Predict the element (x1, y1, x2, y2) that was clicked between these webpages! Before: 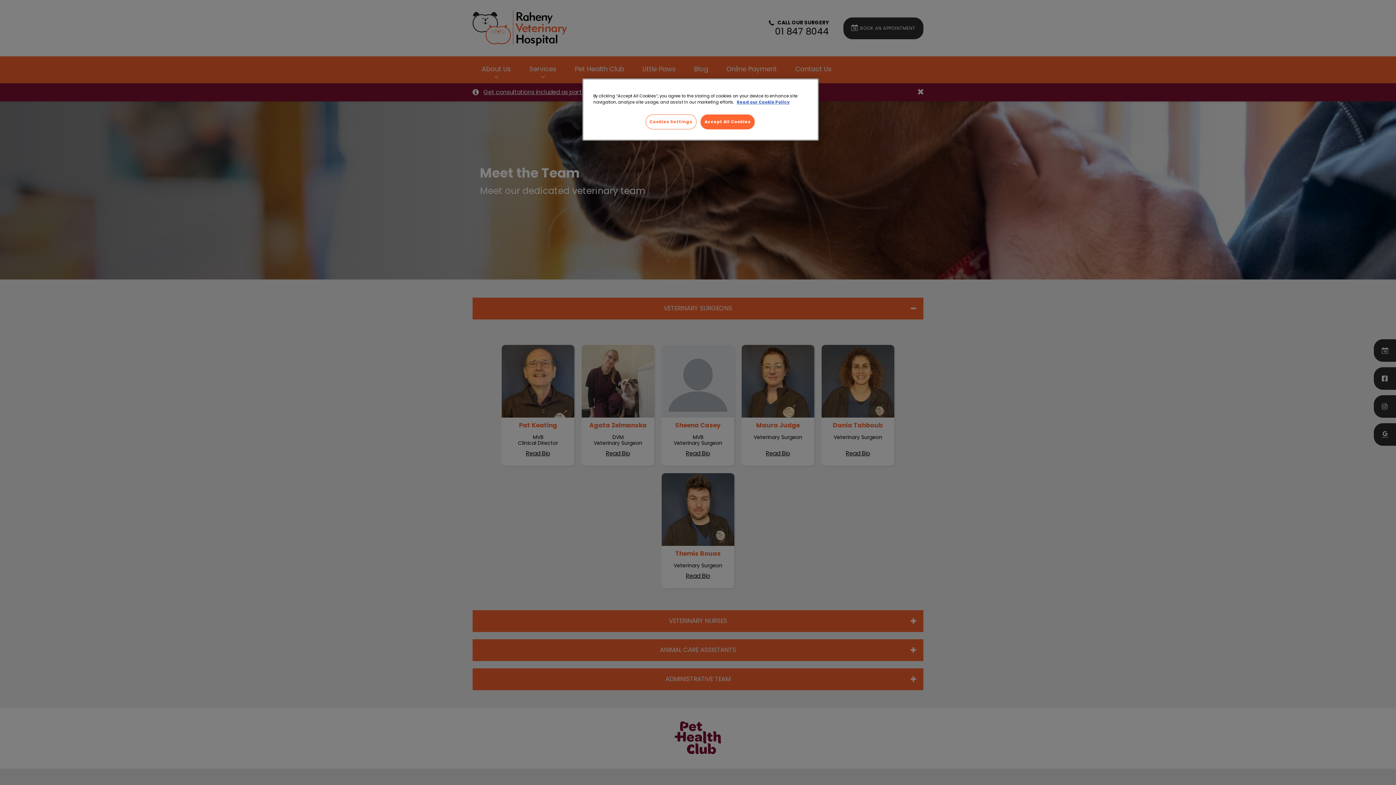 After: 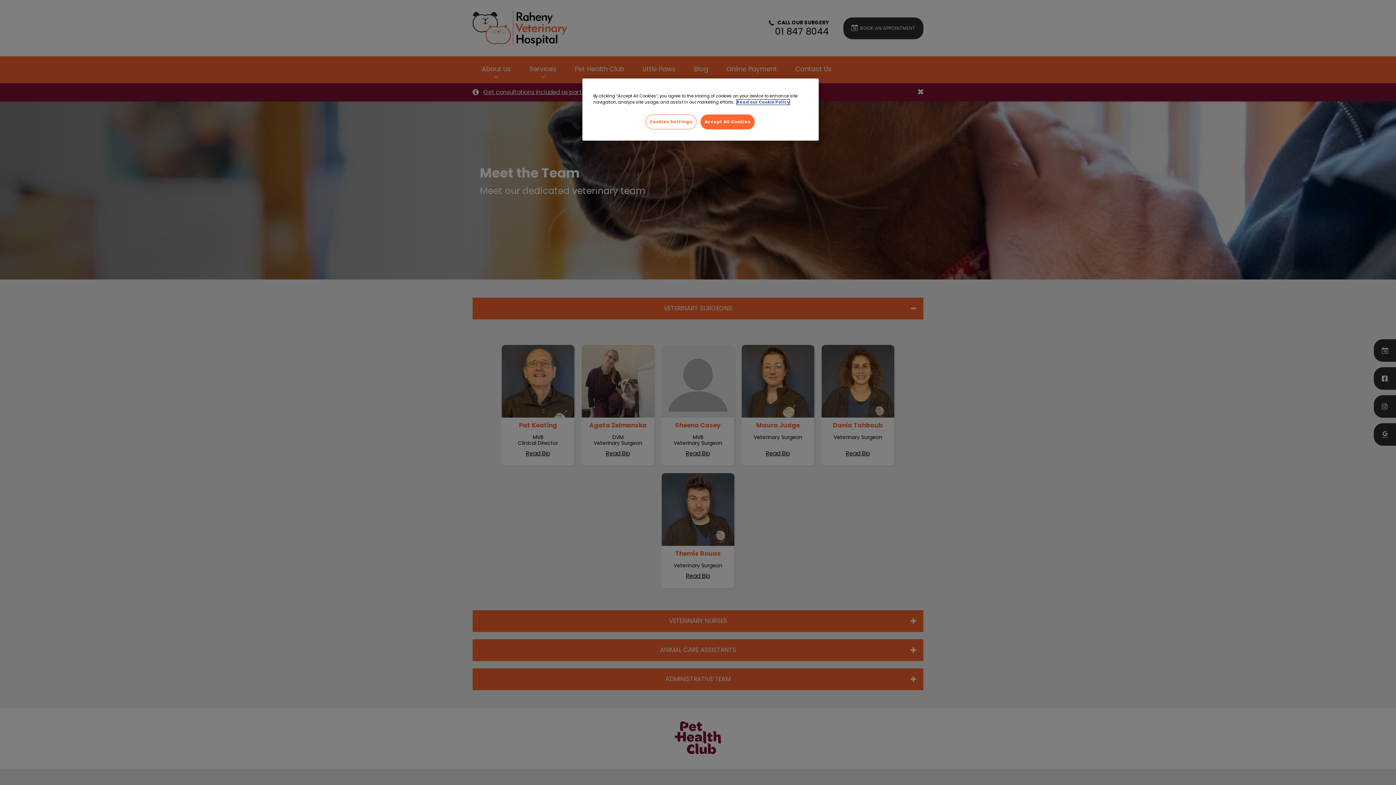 Action: bbox: (737, 99, 789, 104) label: More information about your privacy, opens in a new tab